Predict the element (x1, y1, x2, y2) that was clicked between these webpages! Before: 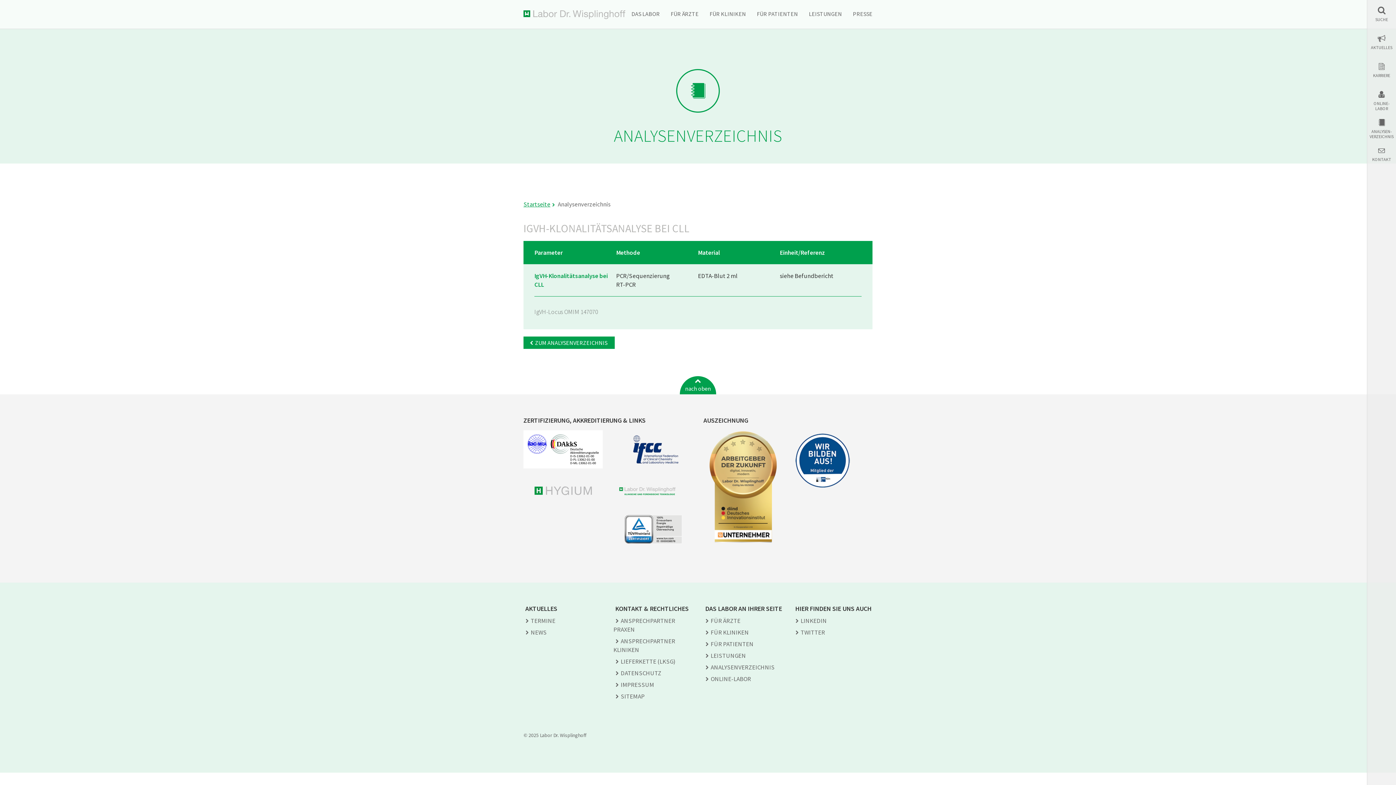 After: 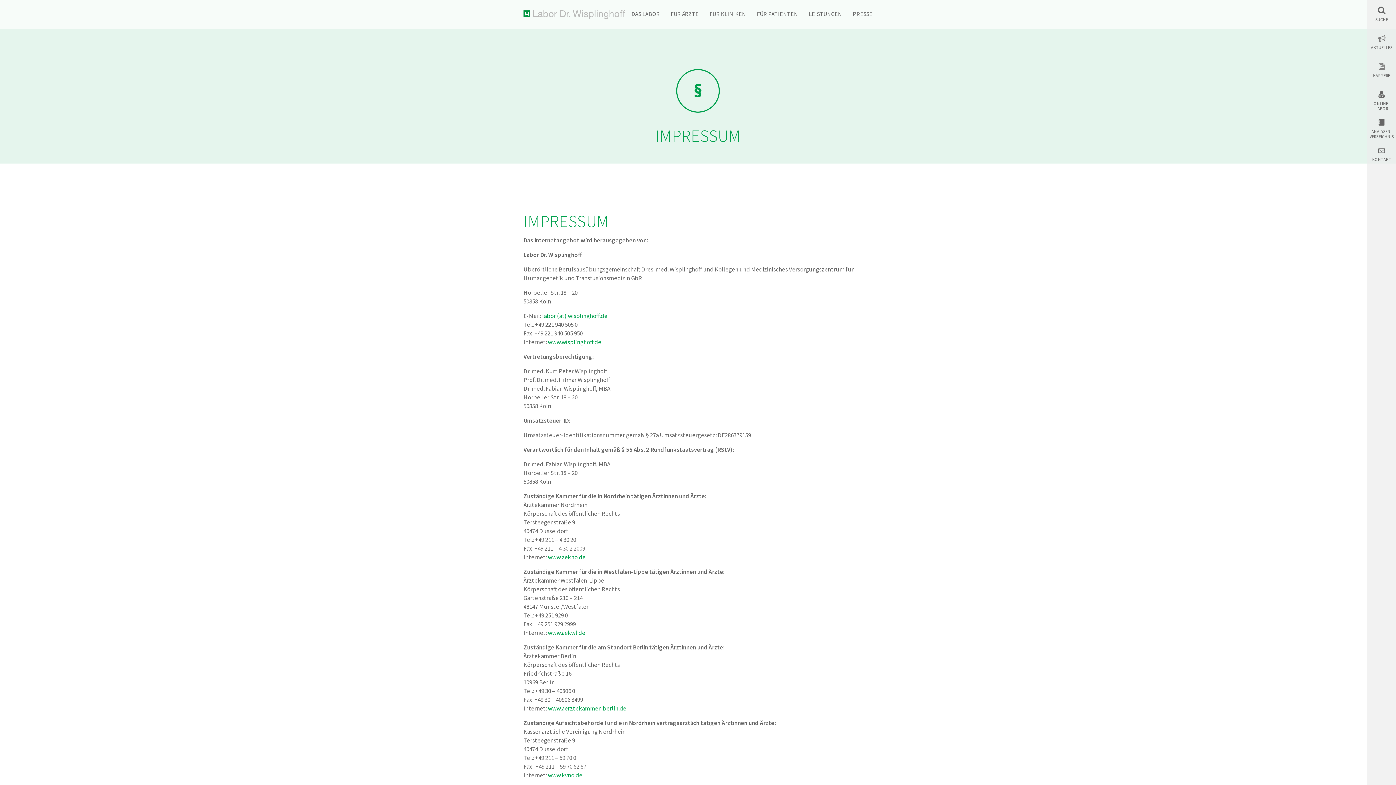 Action: label: IMPRESSUM bbox: (613, 681, 654, 689)